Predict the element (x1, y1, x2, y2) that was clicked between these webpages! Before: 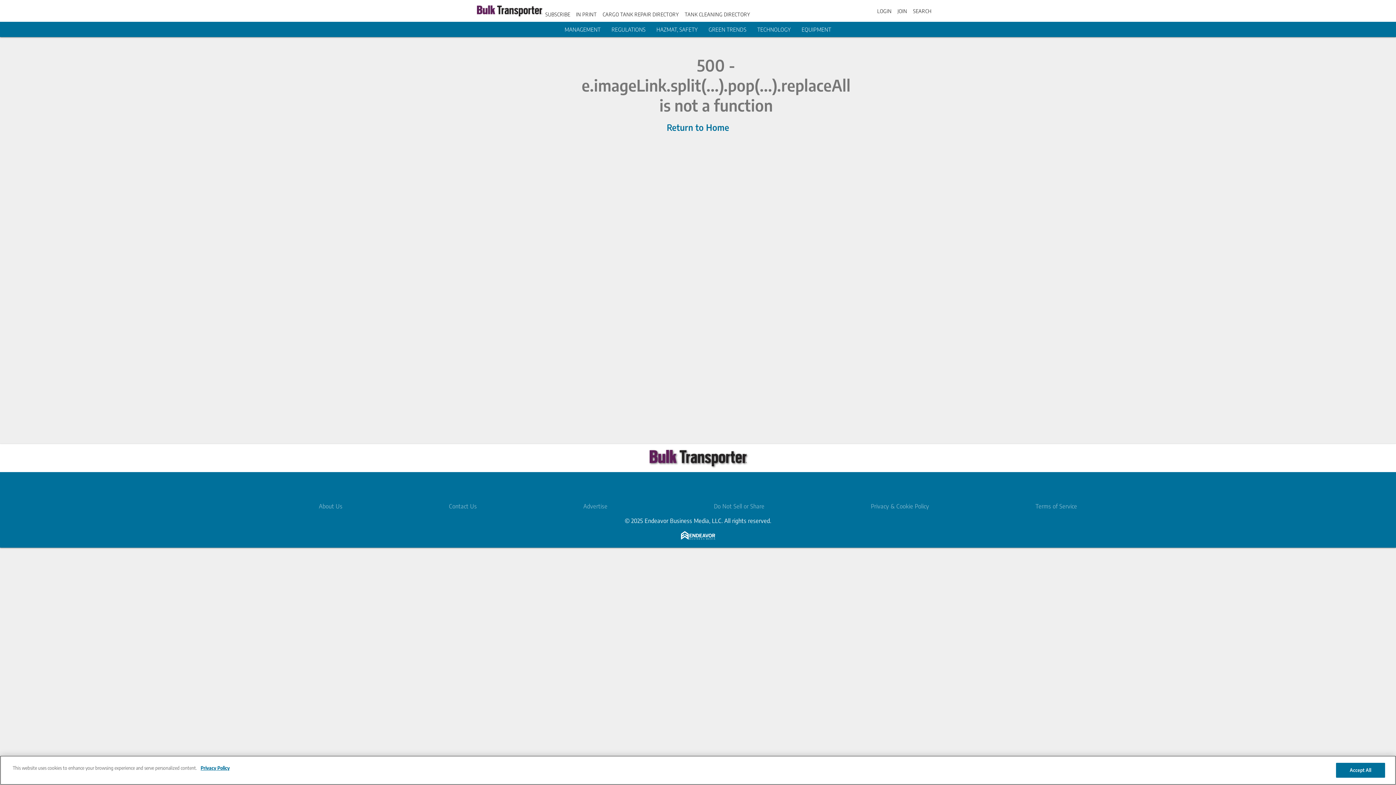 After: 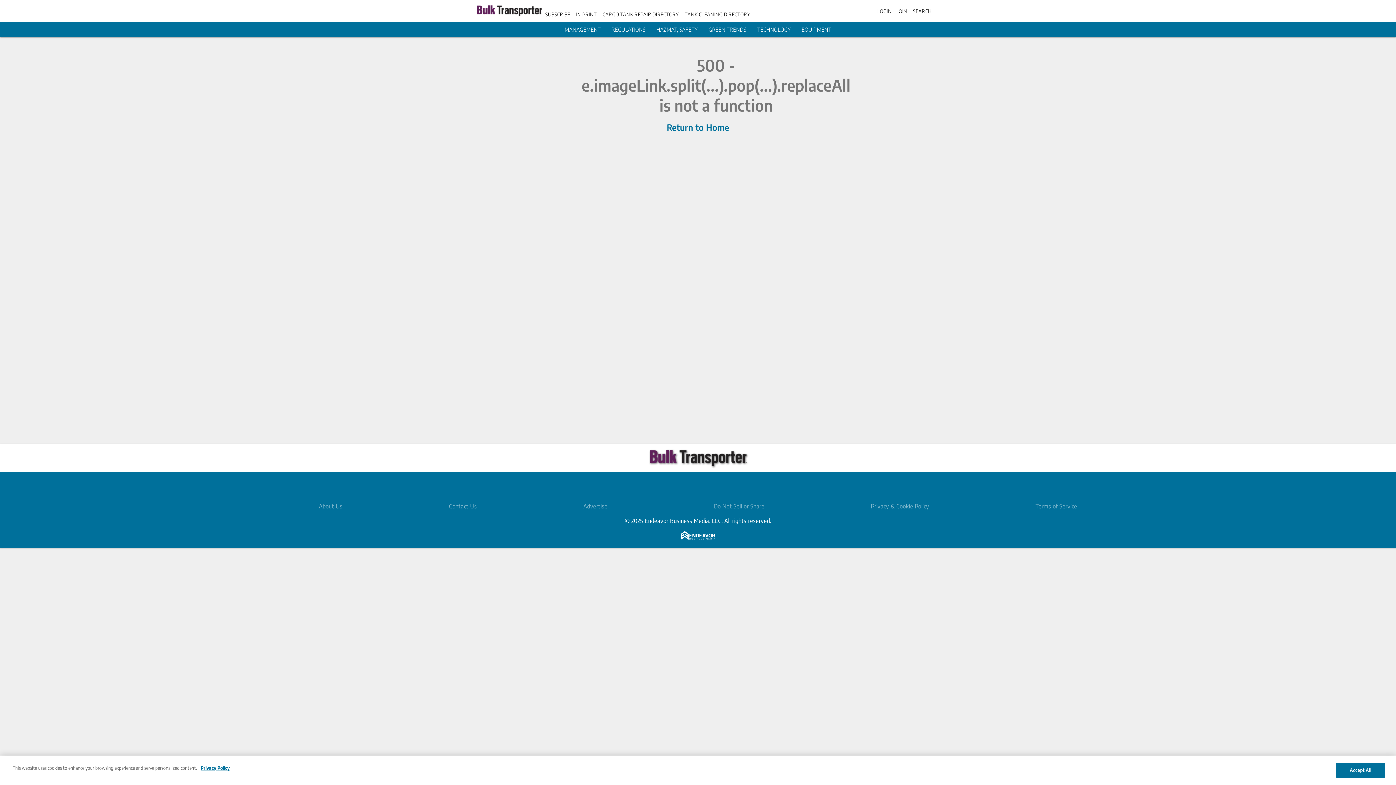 Action: bbox: (583, 502, 607, 510) label: Advertise